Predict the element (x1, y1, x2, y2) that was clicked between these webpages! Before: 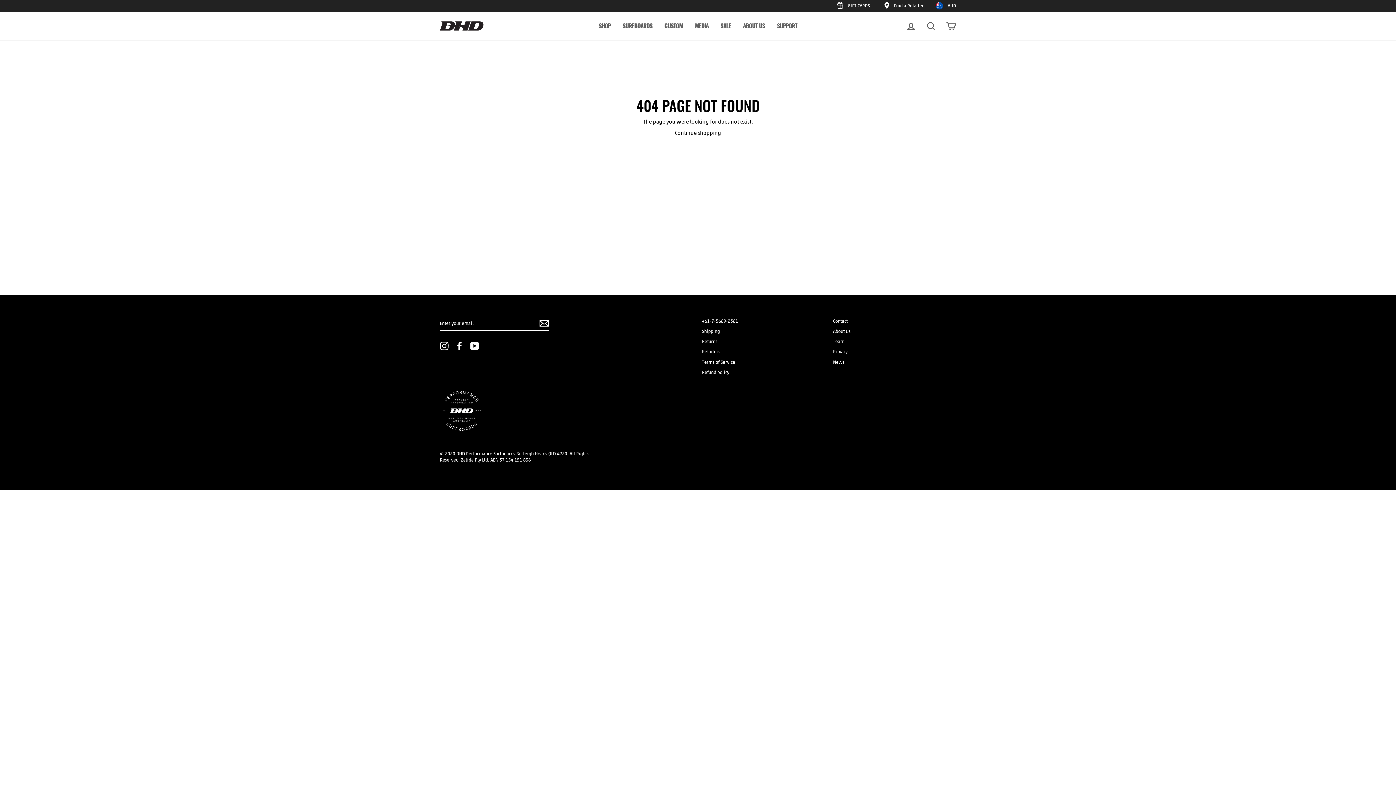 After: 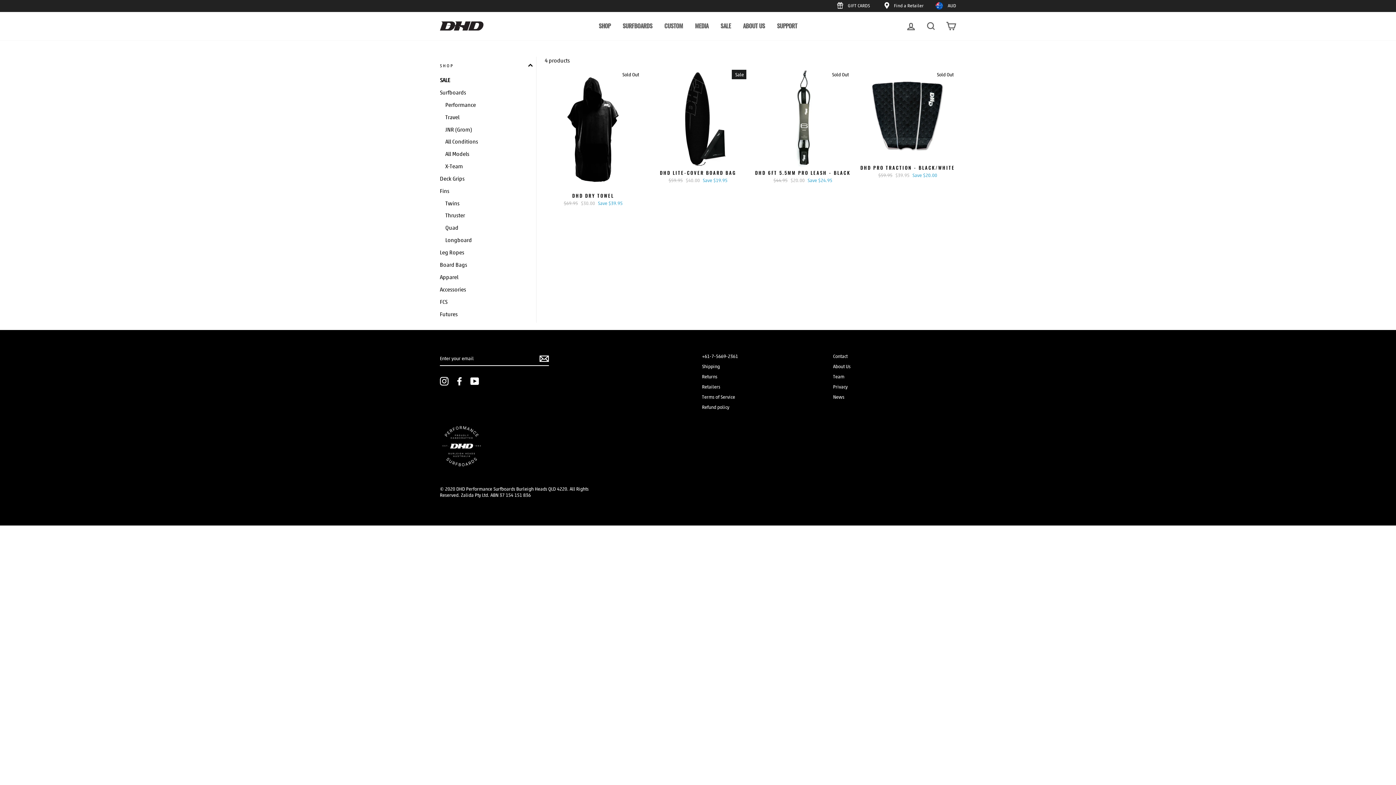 Action: label: SALE bbox: (715, 13, 736, 38)